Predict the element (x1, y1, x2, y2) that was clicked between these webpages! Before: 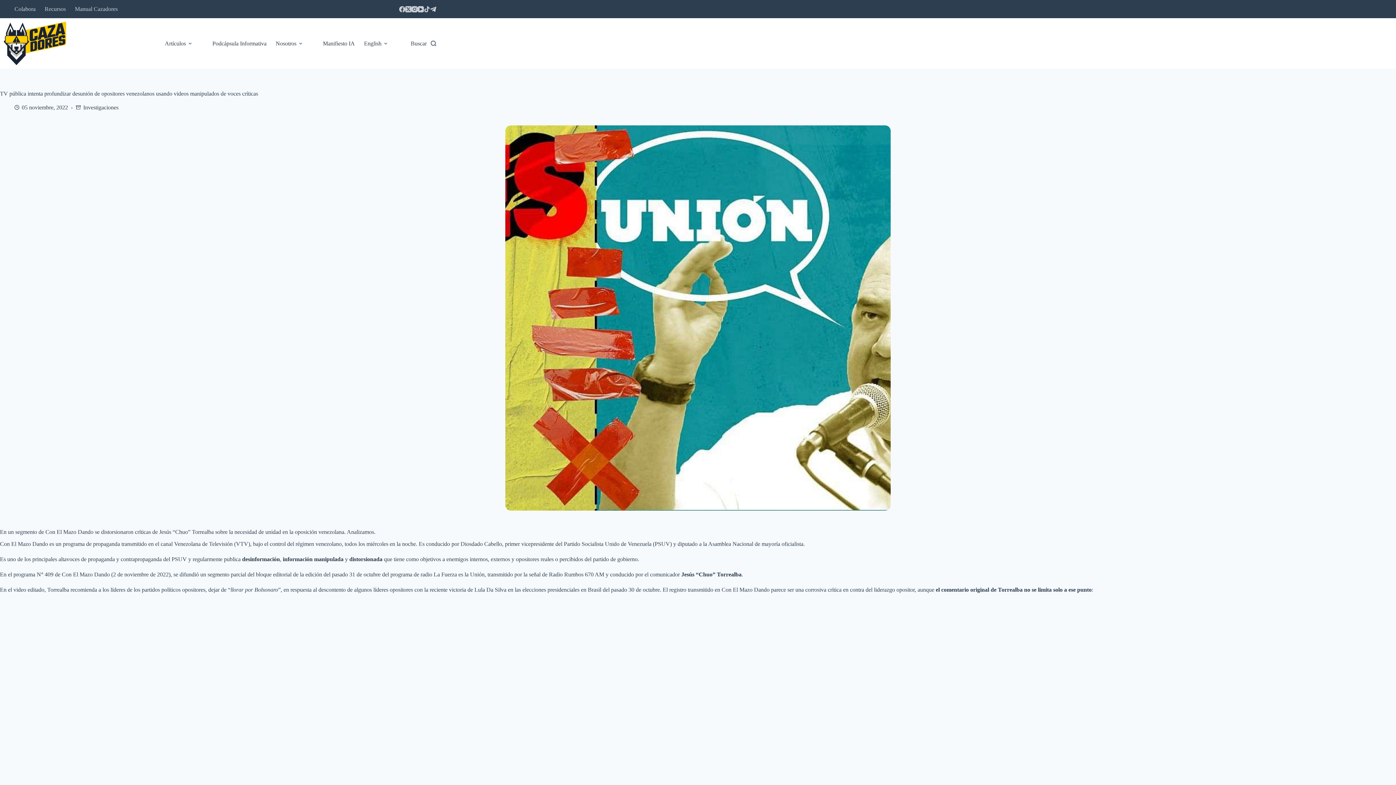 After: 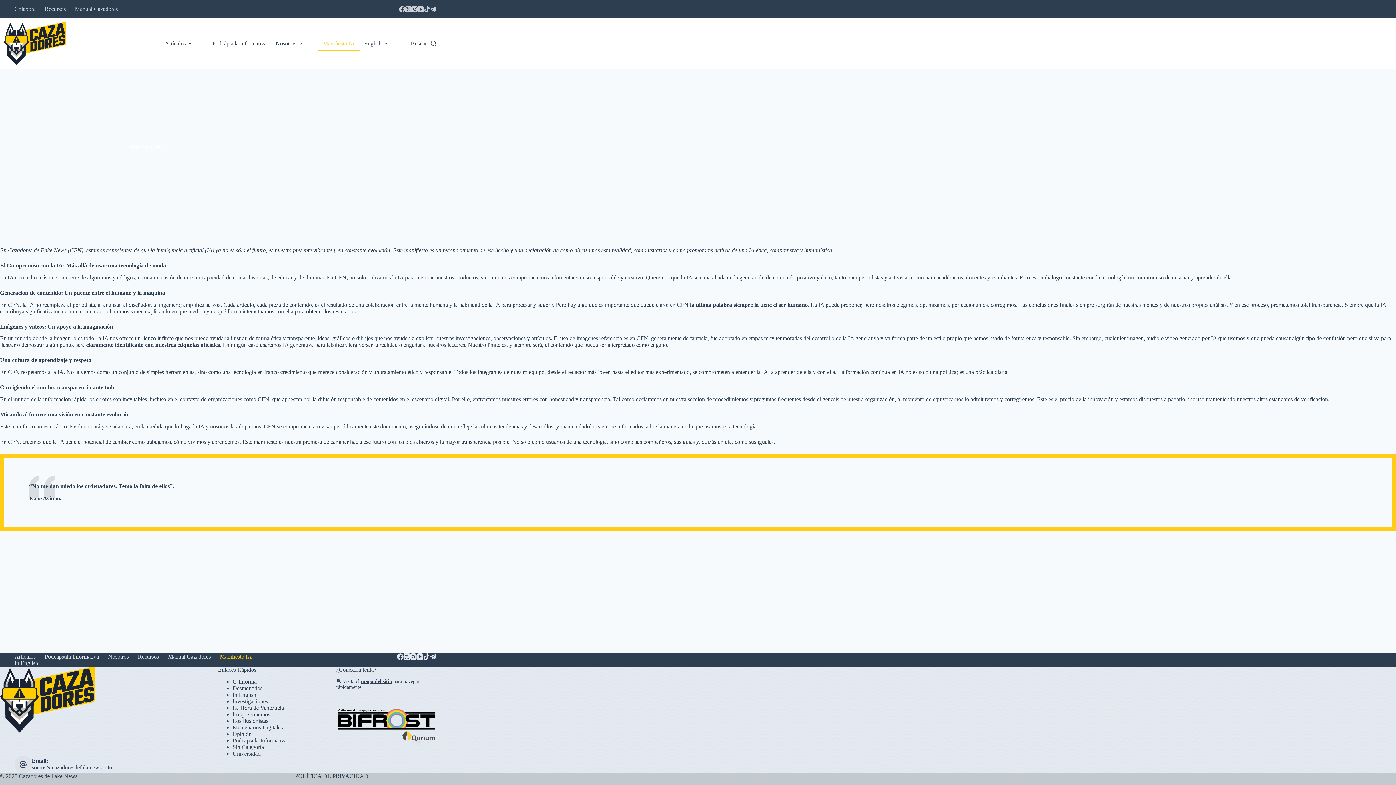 Action: label: Manifiesto IA bbox: (318, 35, 359, 51)